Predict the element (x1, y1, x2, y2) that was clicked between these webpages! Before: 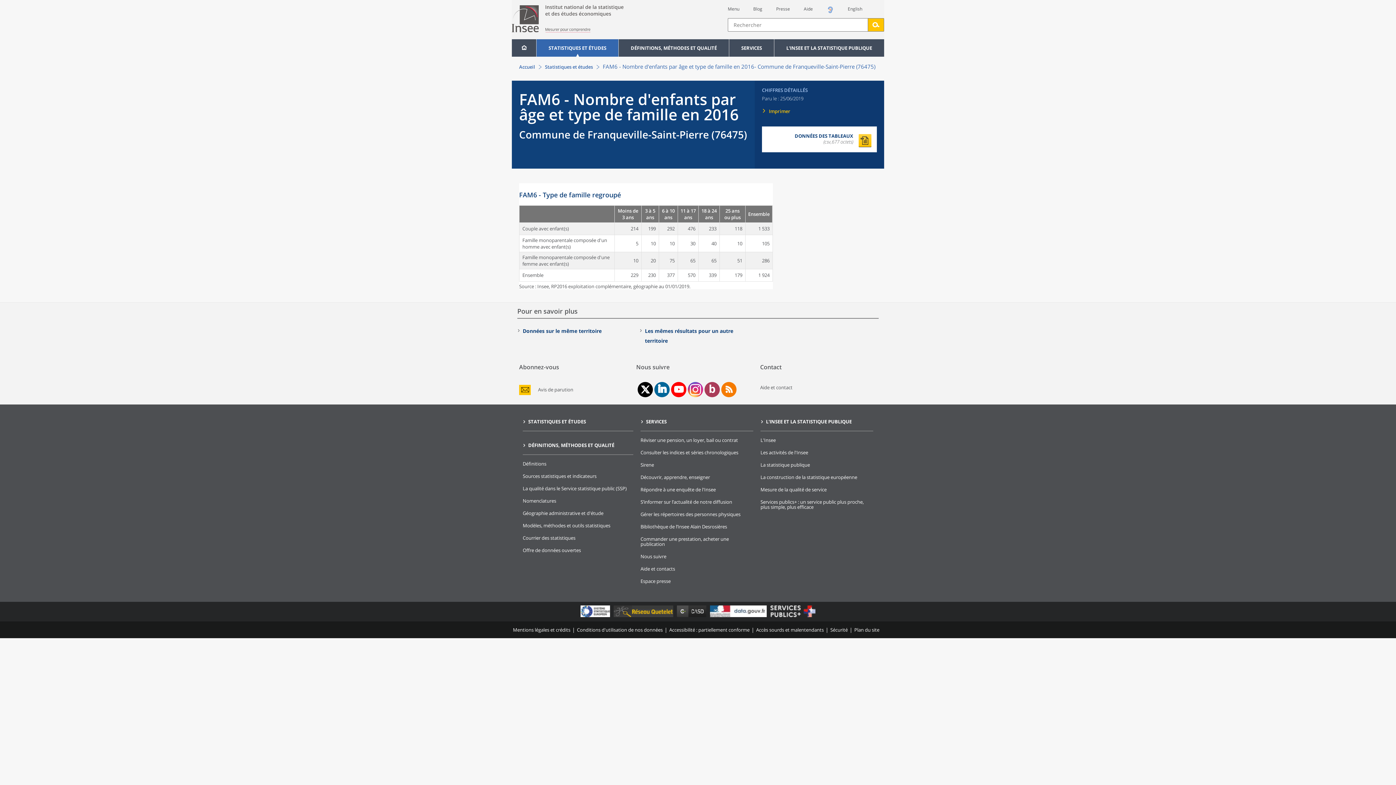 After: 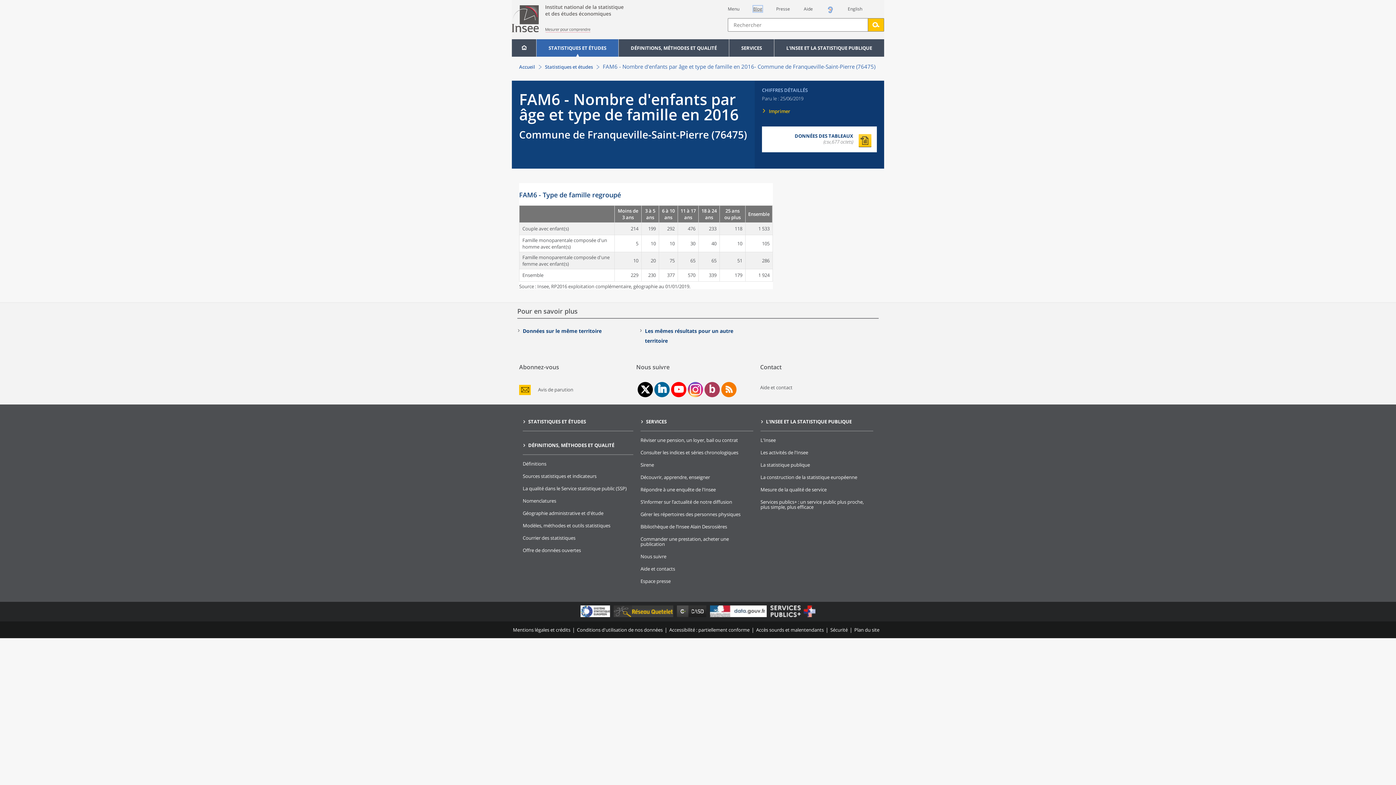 Action: bbox: (753, 5, 762, 12) label: Blog